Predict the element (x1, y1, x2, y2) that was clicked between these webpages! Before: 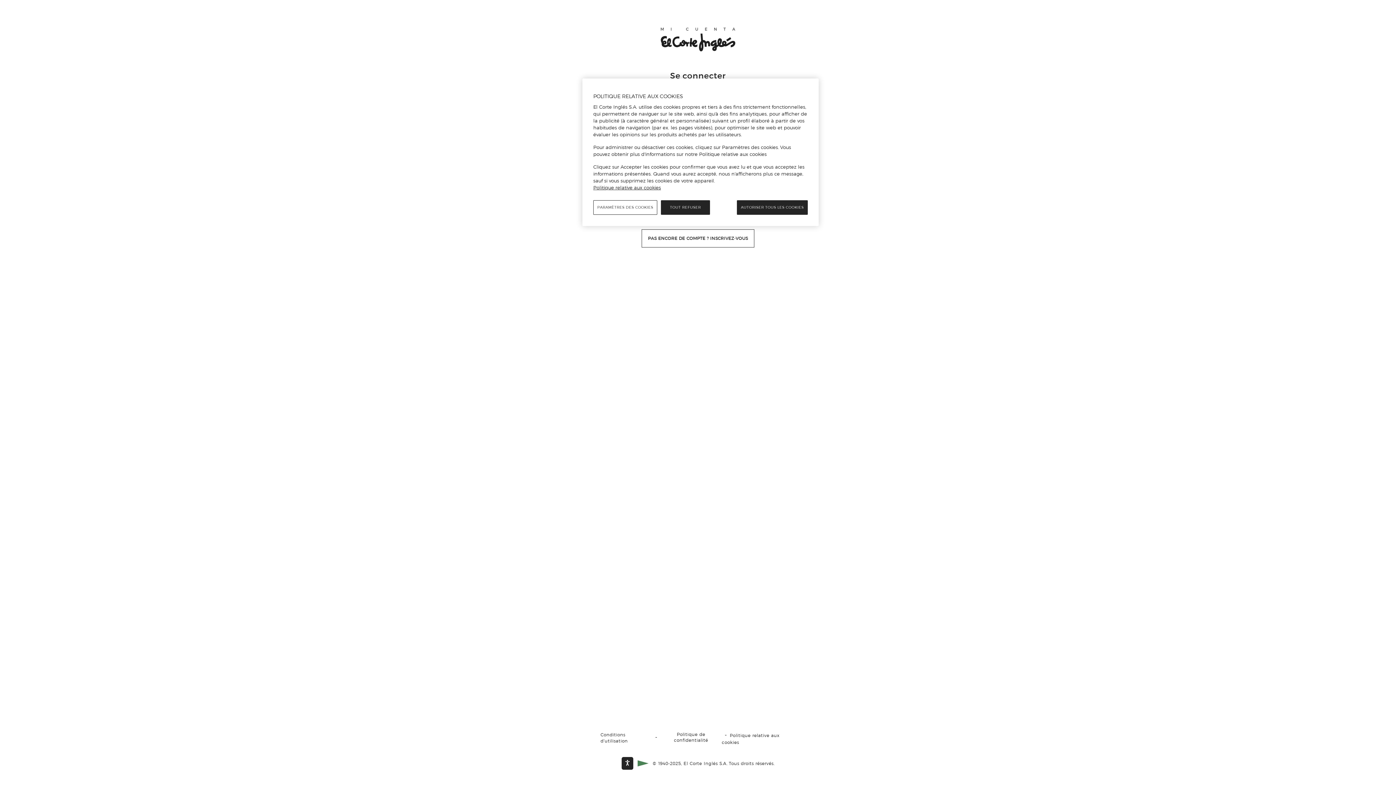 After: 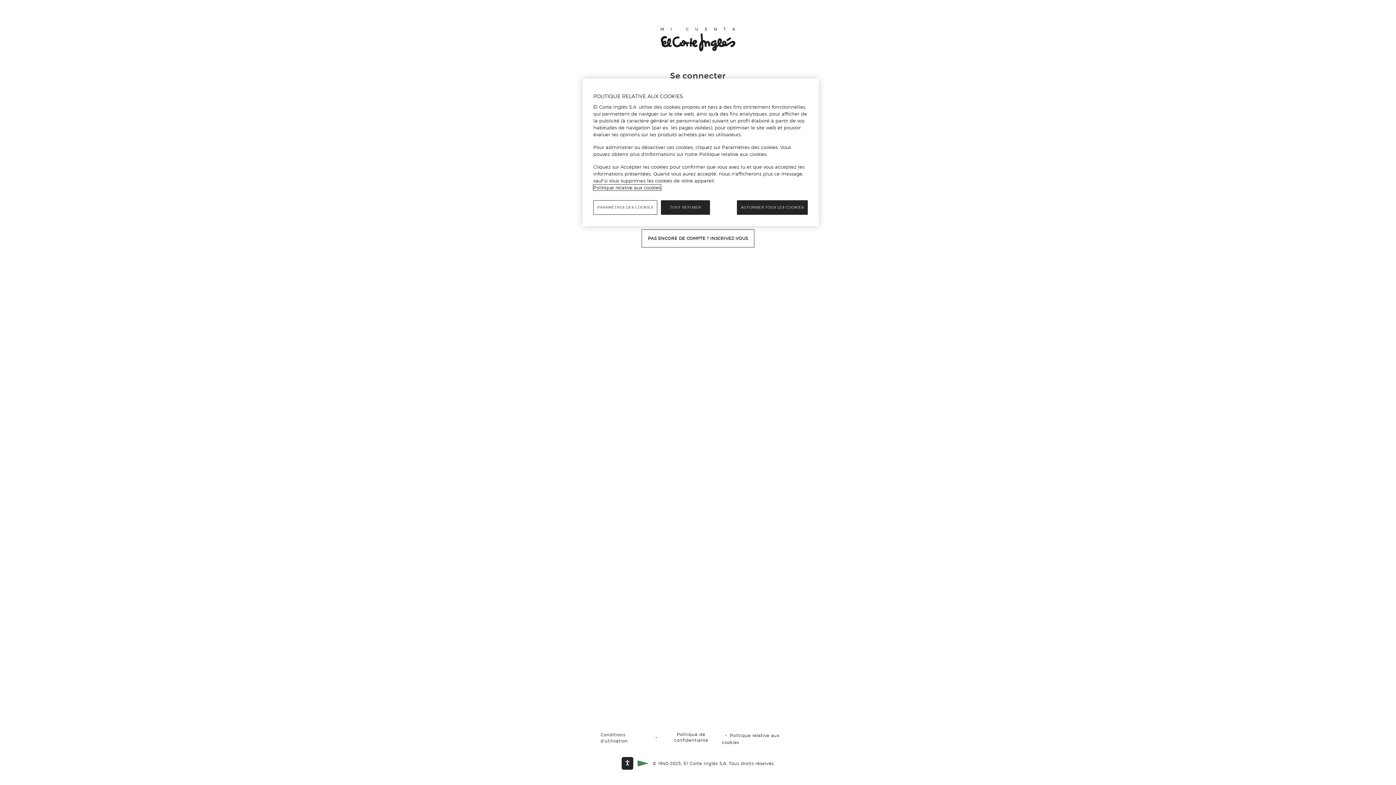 Action: bbox: (593, 184, 661, 190) label: Politique relative aux cookies, s'ouvre dans un nouvel onglet